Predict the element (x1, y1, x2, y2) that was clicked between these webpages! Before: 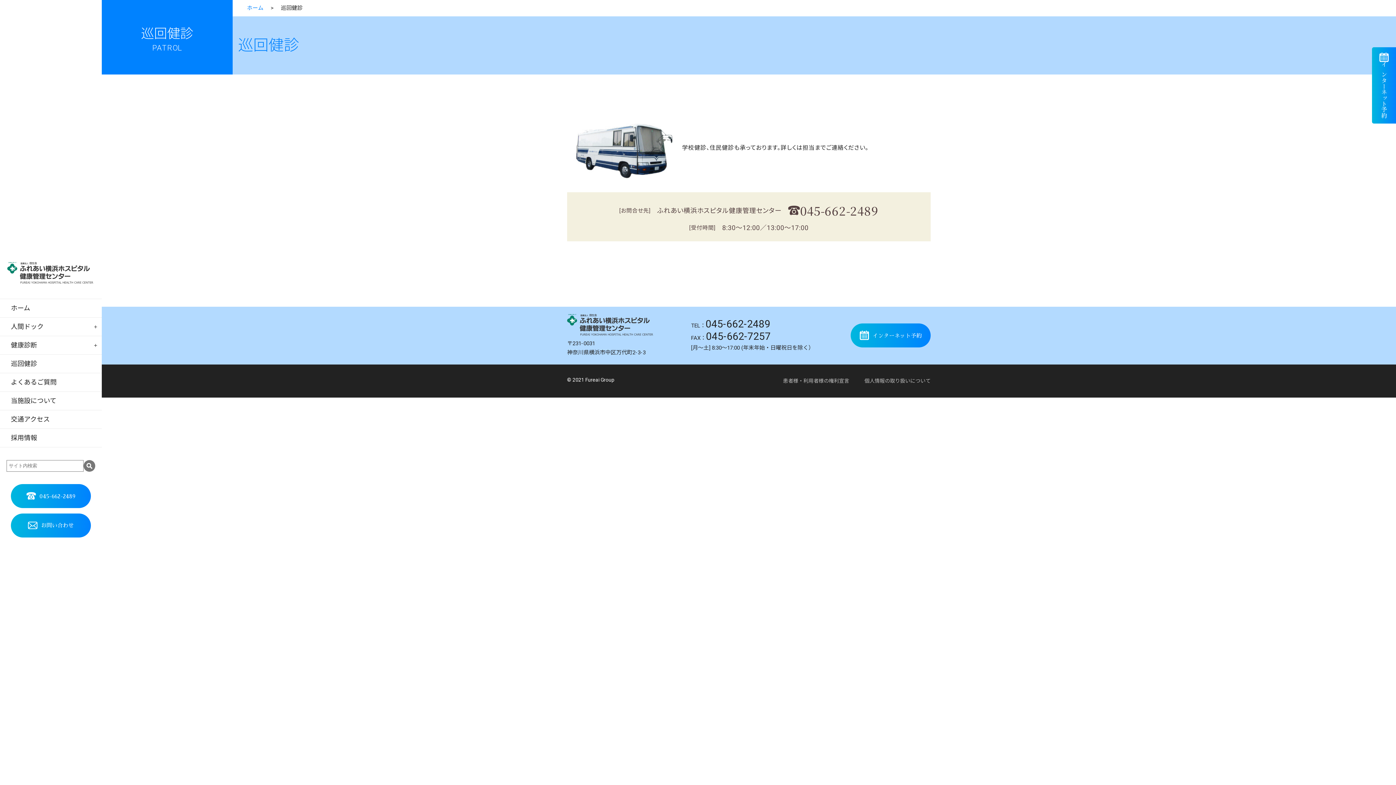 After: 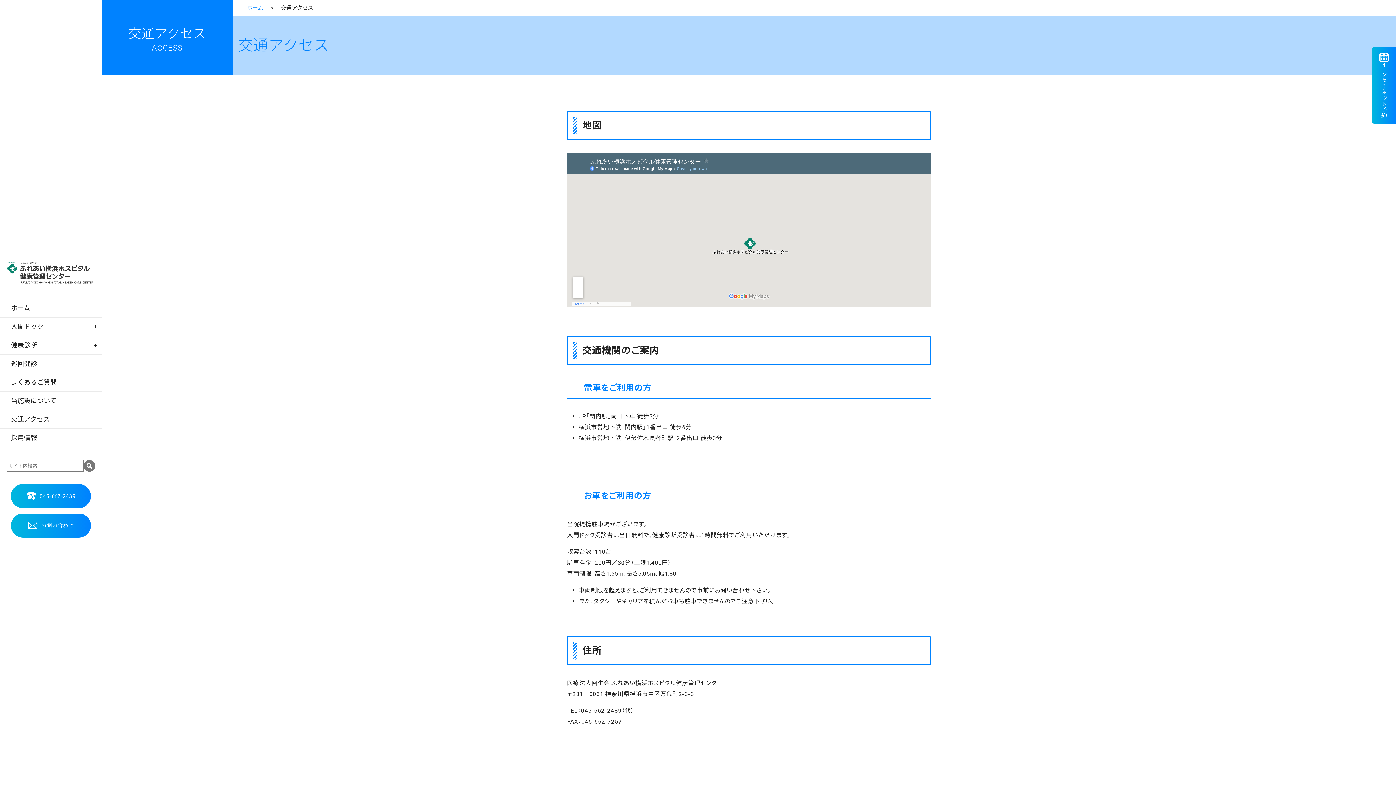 Action: label: 交通アクセス bbox: (0, 410, 101, 428)